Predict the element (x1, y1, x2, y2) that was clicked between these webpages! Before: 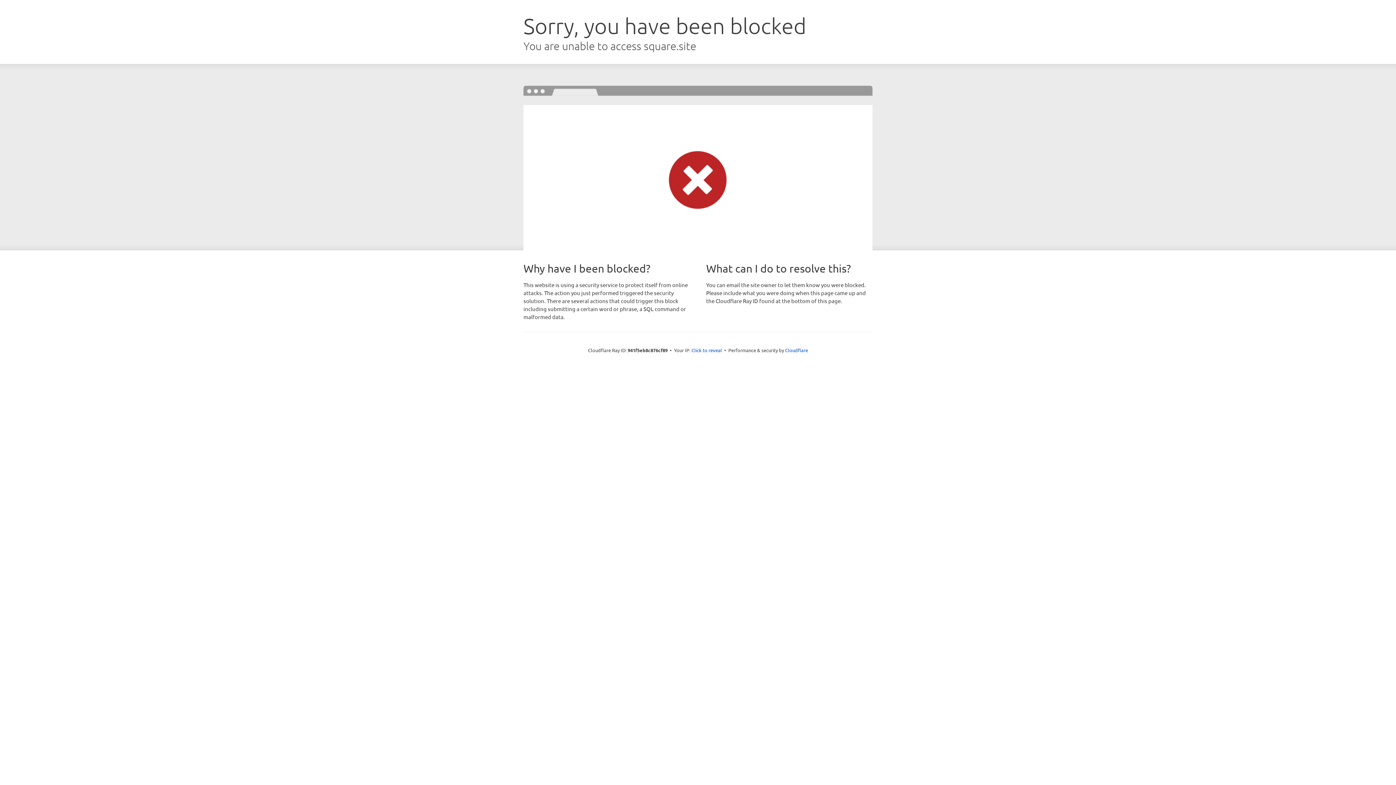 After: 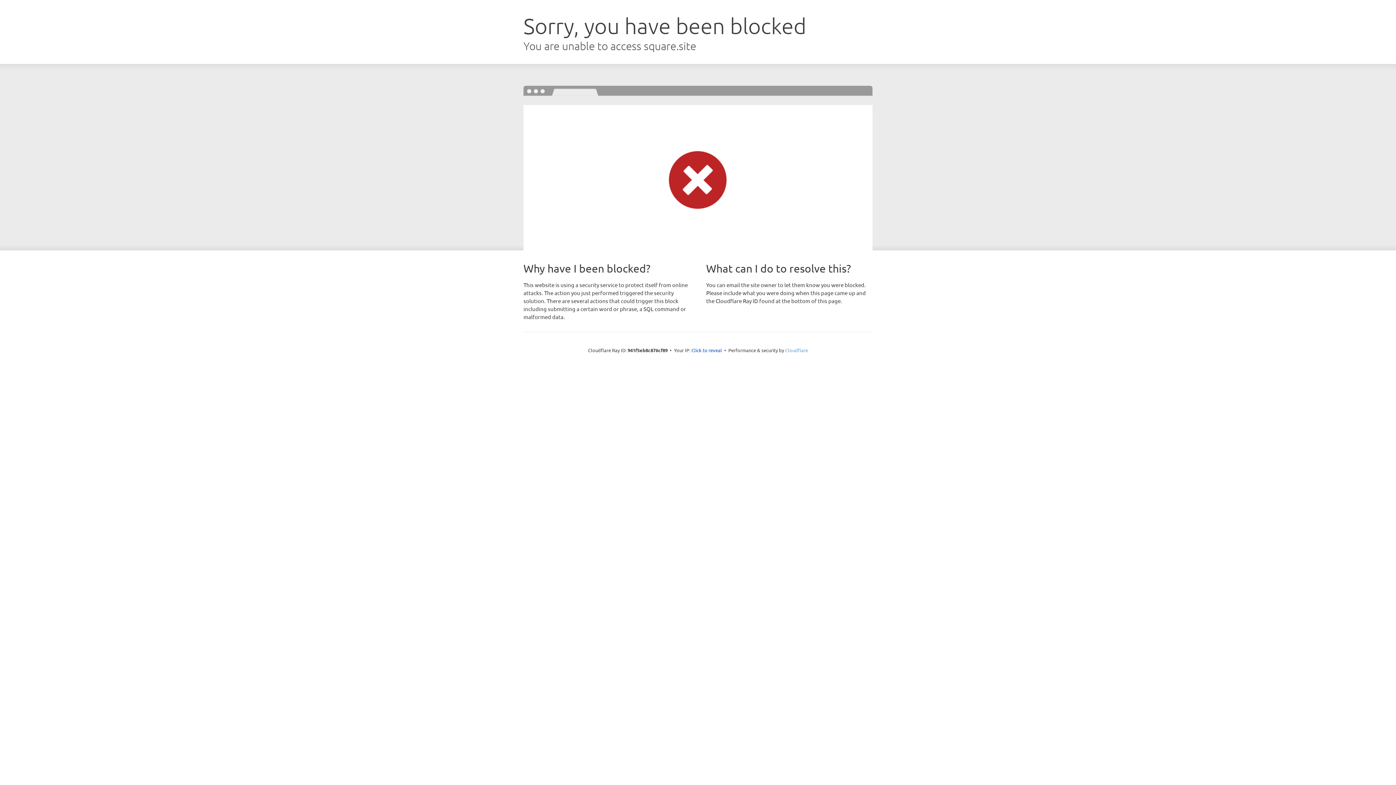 Action: label: Cloudflare bbox: (785, 347, 808, 353)